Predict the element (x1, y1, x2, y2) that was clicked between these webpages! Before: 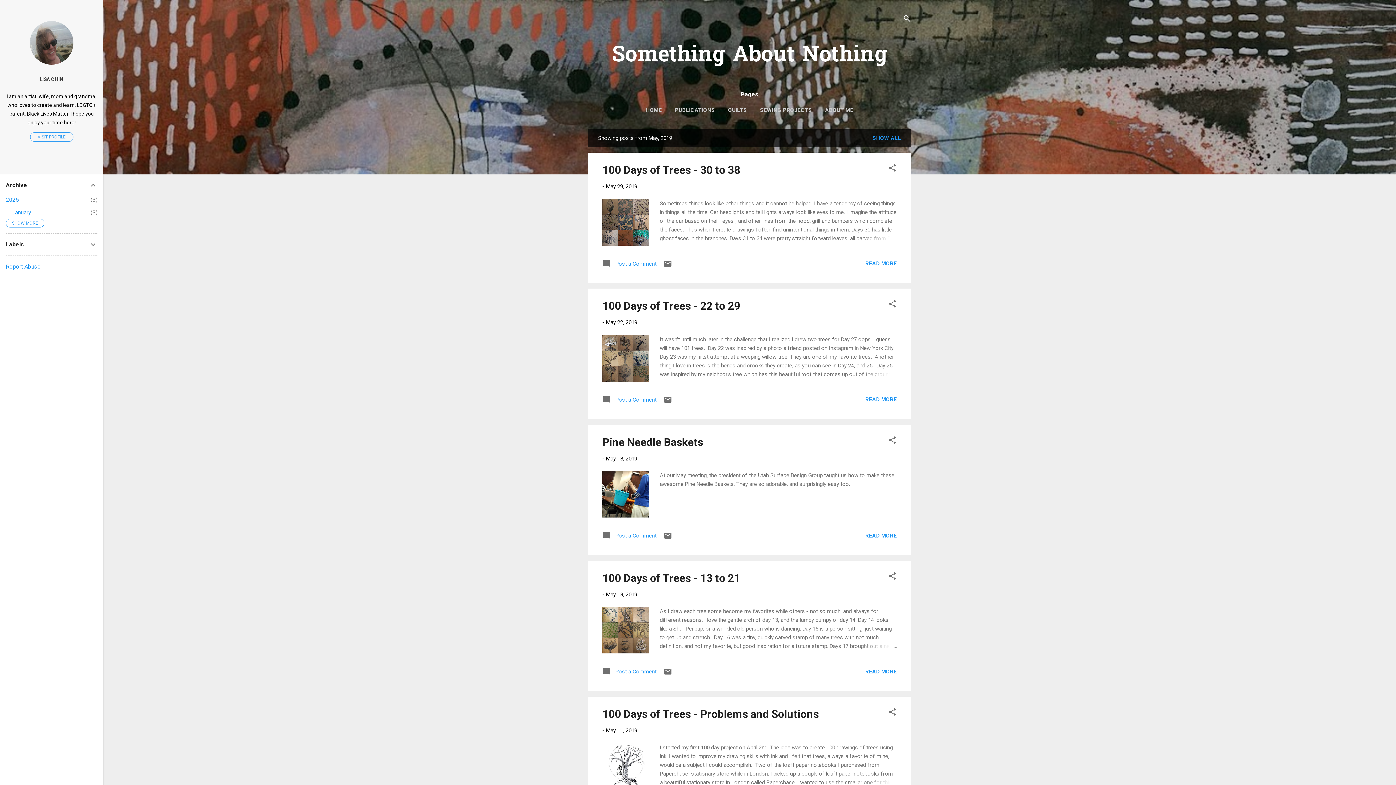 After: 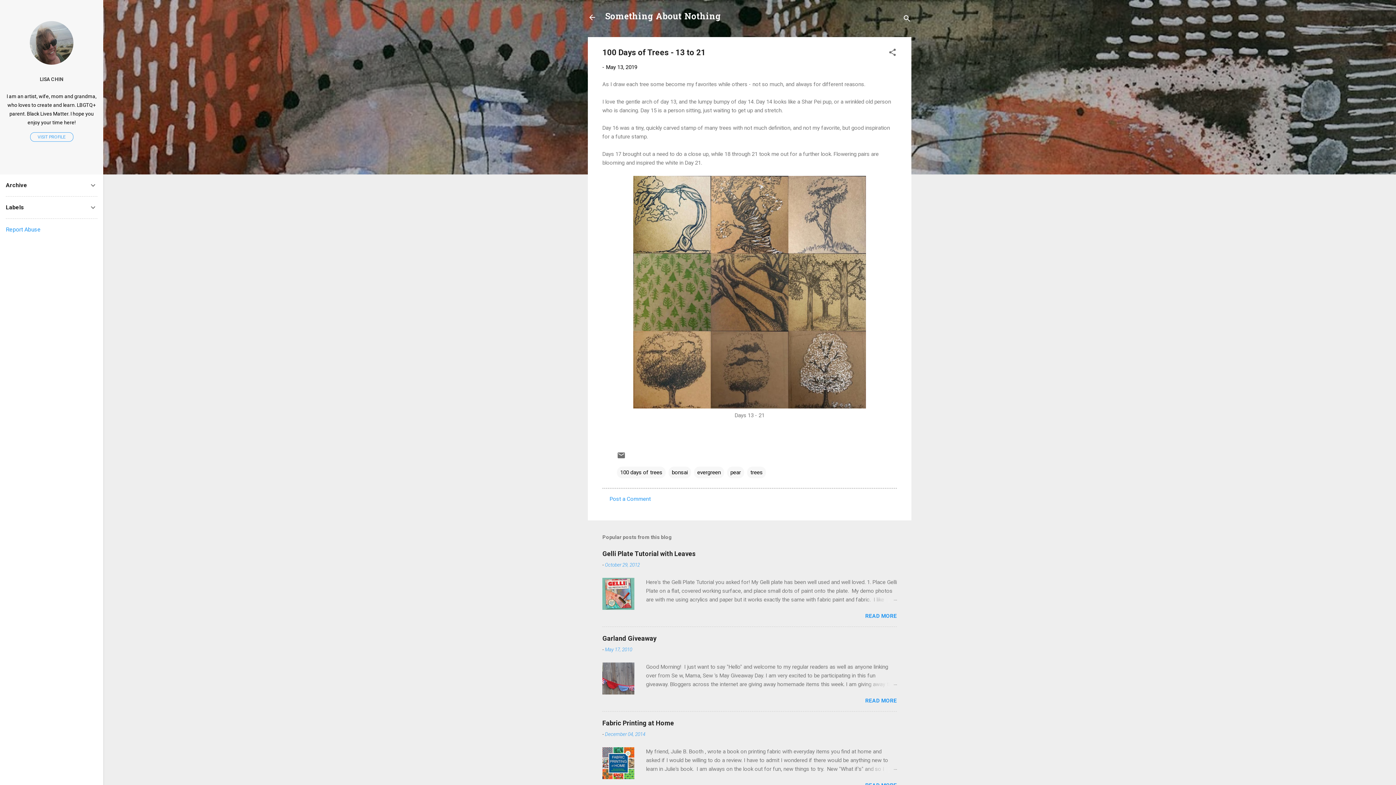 Action: bbox: (862, 642, 897, 651)